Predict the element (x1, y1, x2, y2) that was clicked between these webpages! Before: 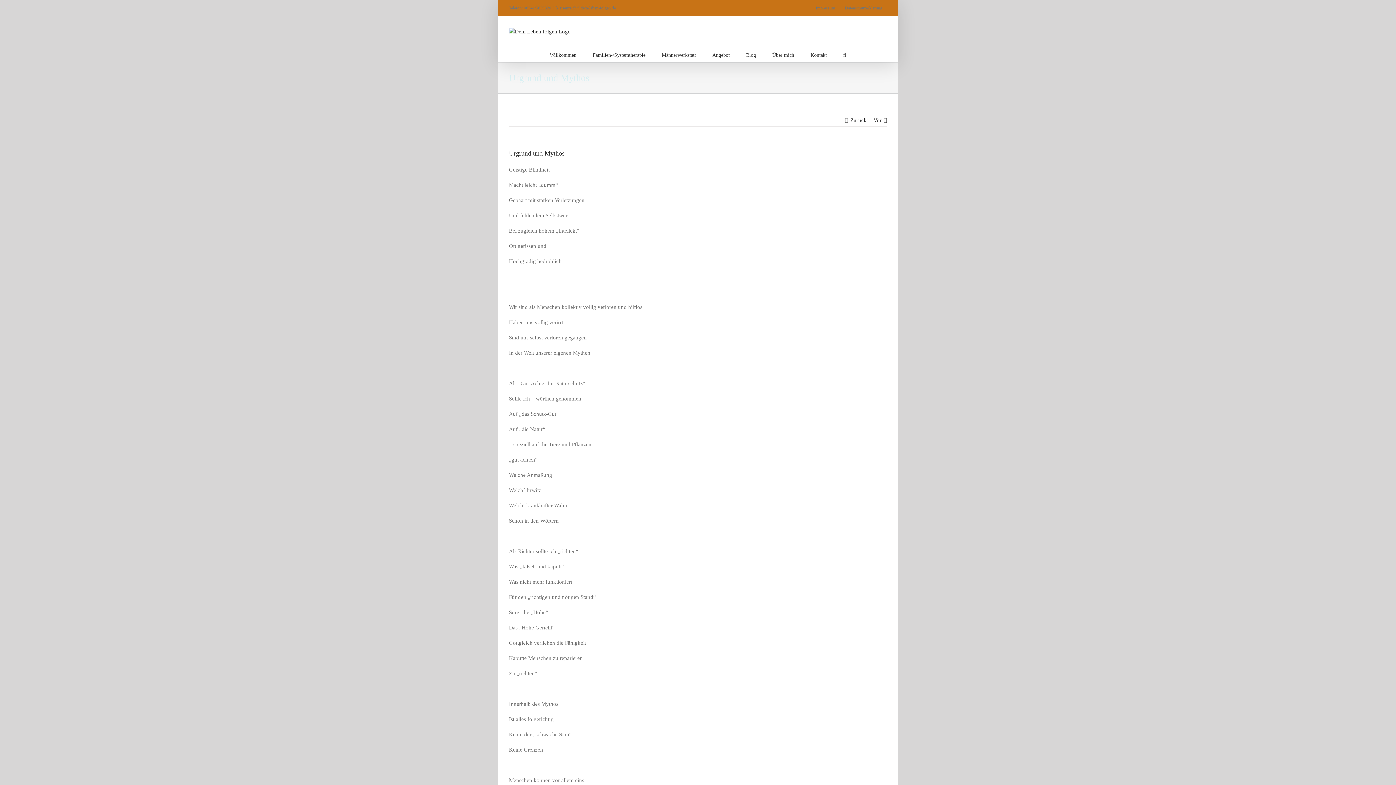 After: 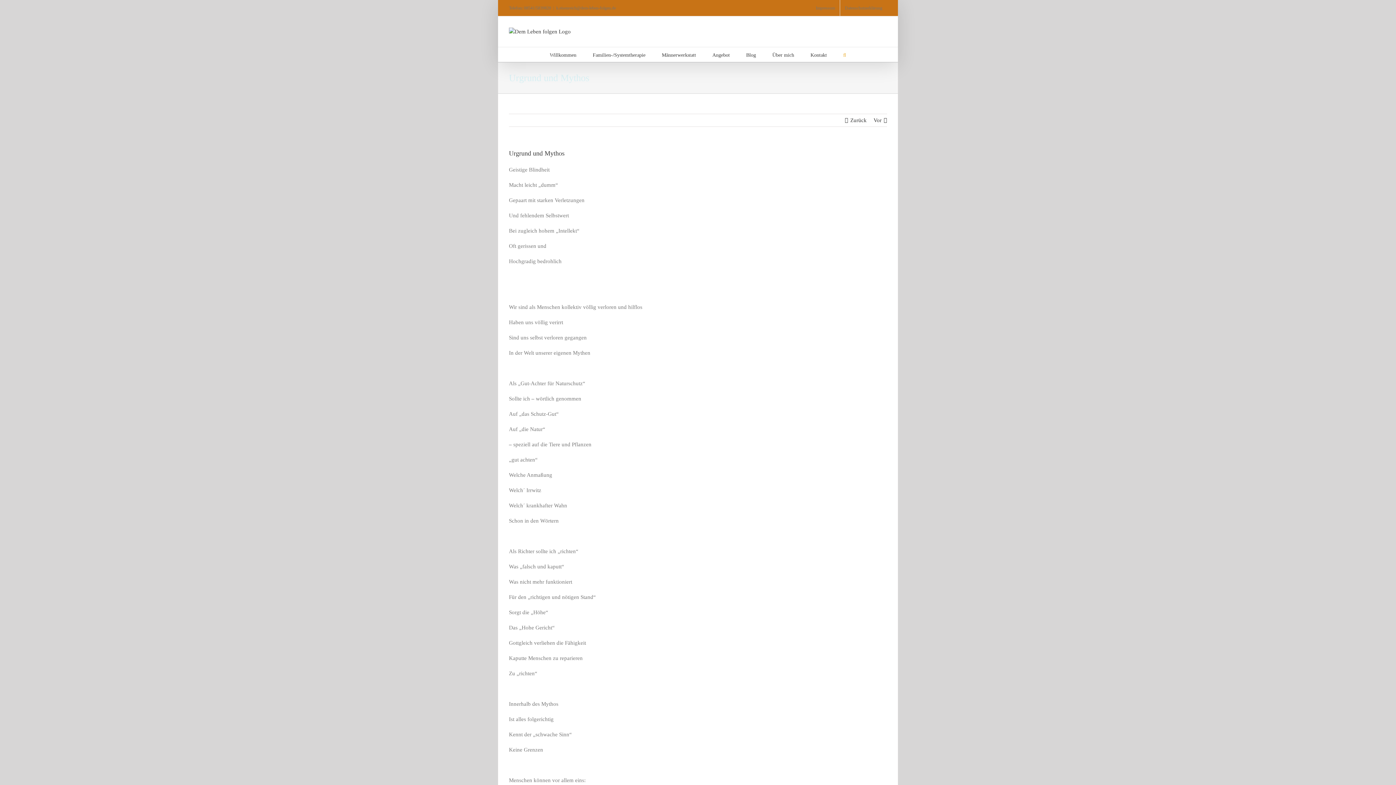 Action: bbox: (843, 47, 846, 61) label: Suche